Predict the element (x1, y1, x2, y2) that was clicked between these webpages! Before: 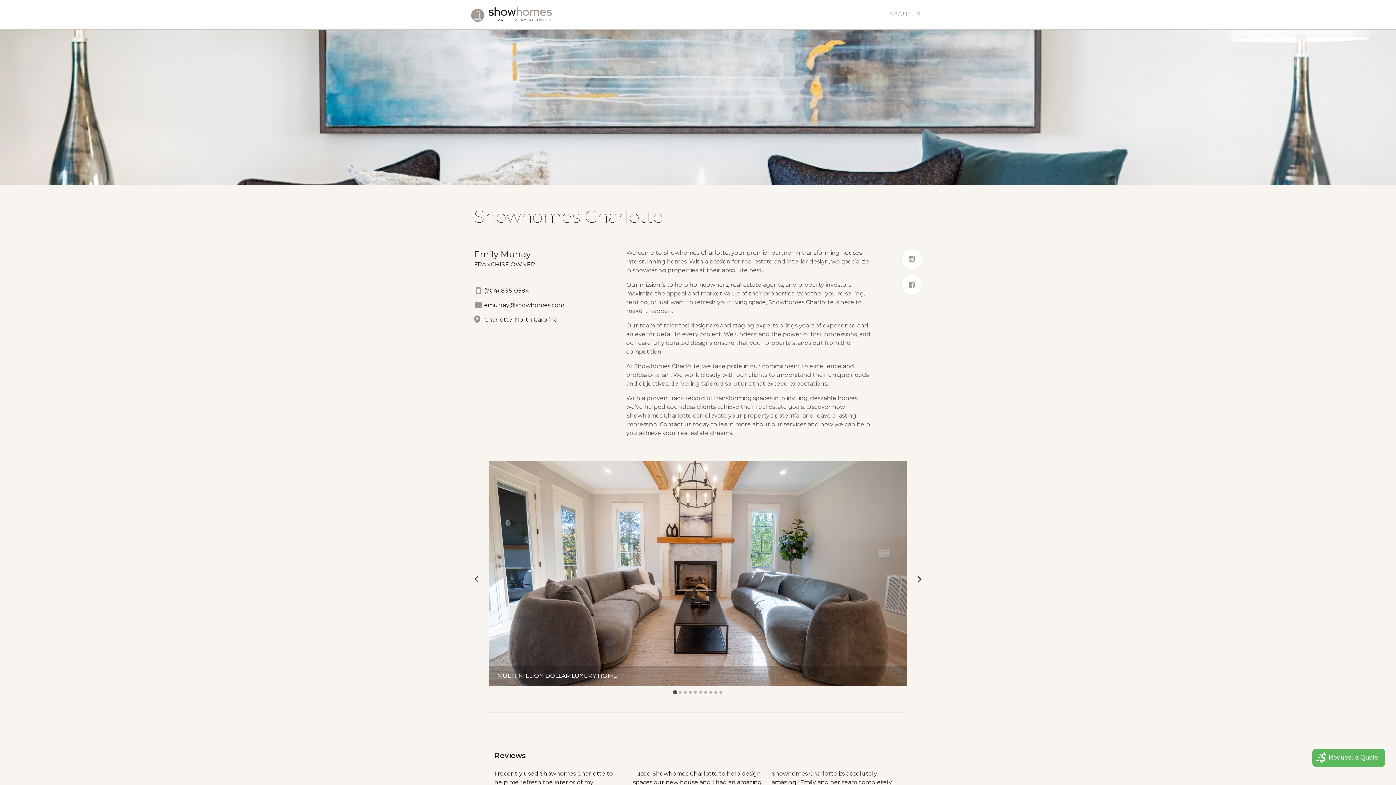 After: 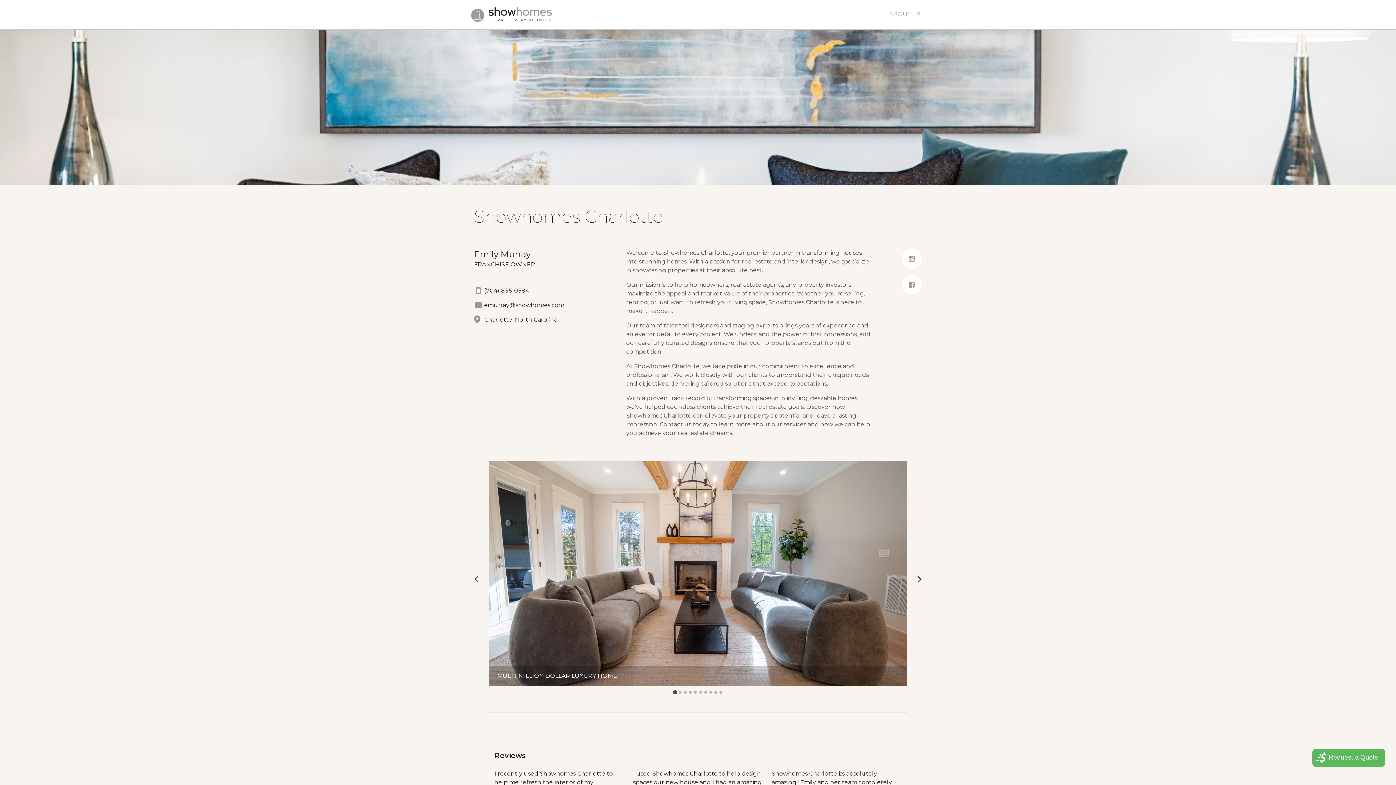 Action: bbox: (907, 254, 916, 263)